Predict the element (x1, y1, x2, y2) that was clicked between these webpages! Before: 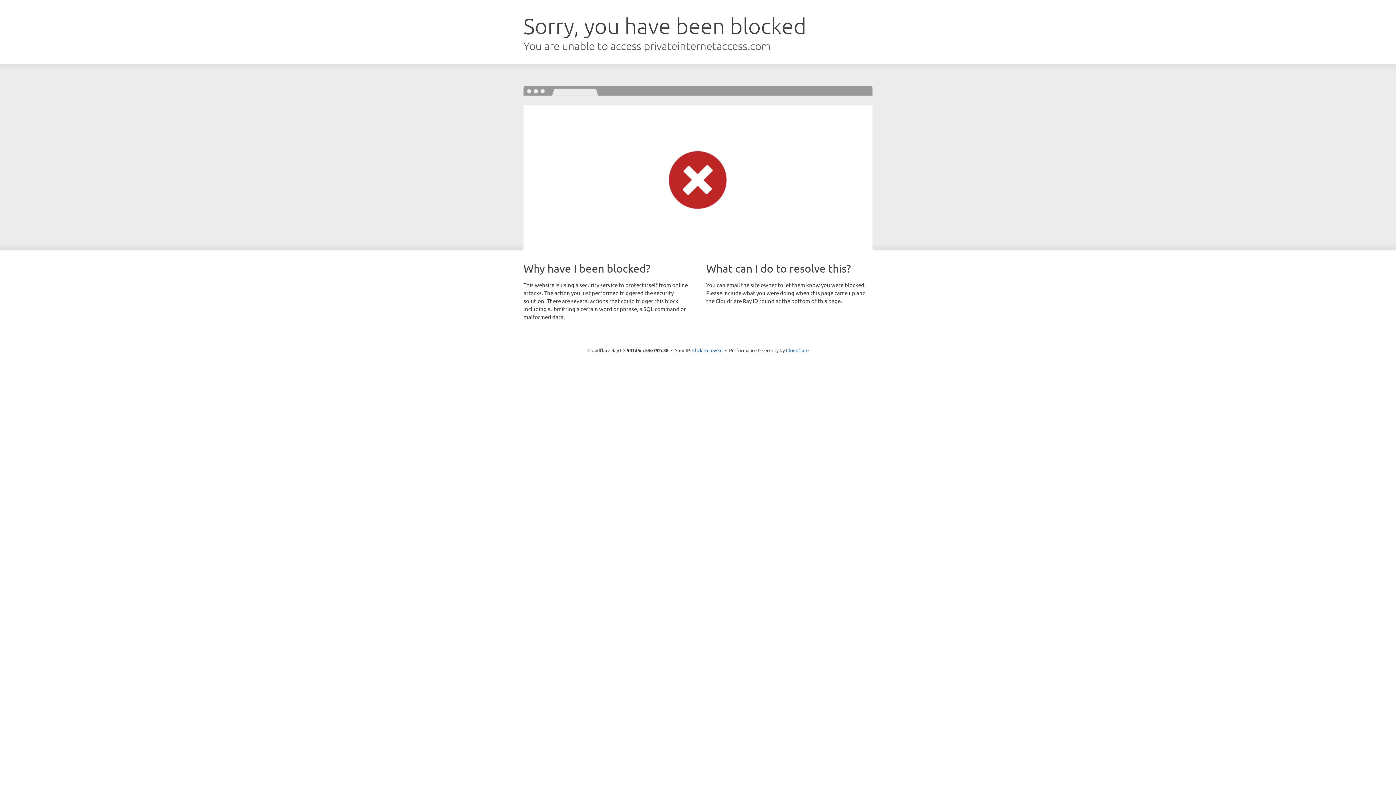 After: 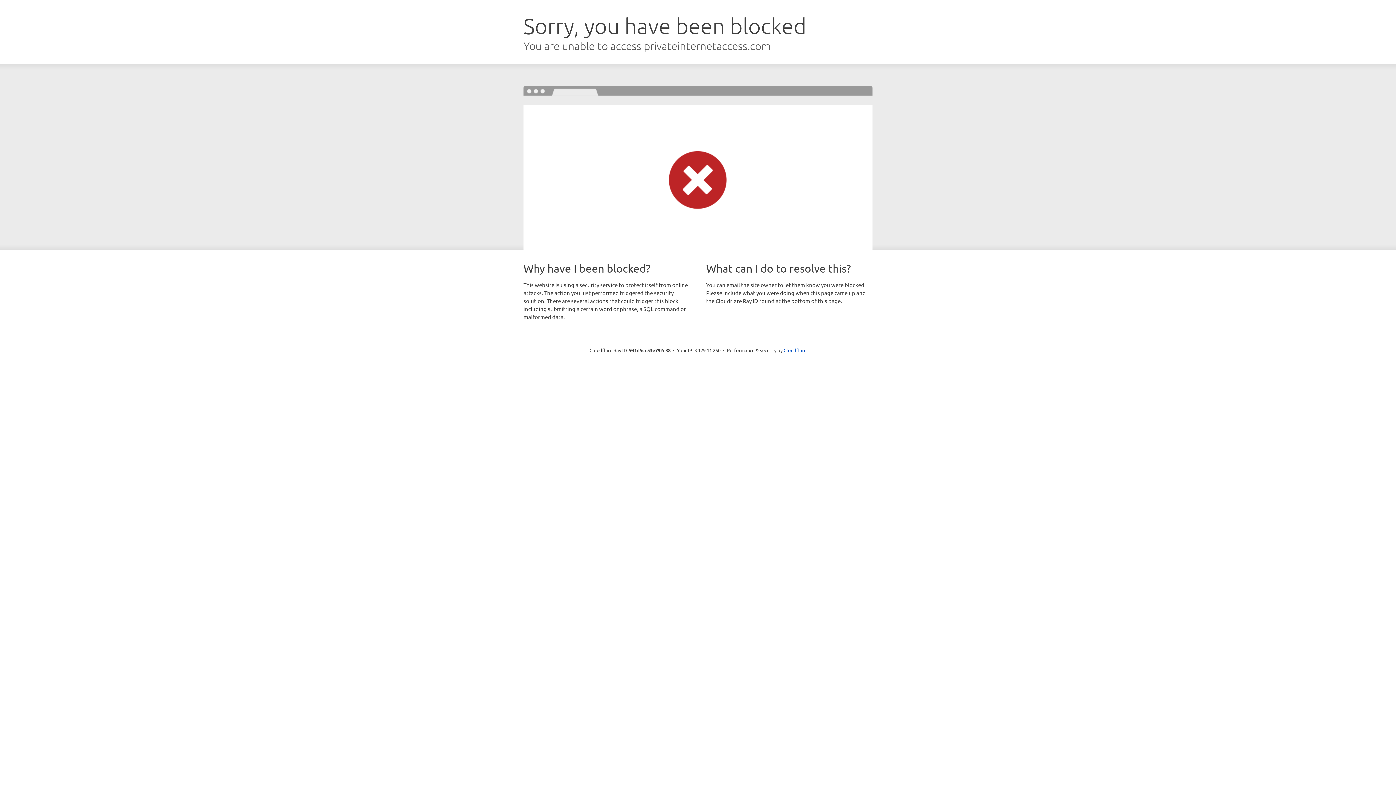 Action: label: Click to reveal bbox: (692, 346, 722, 353)